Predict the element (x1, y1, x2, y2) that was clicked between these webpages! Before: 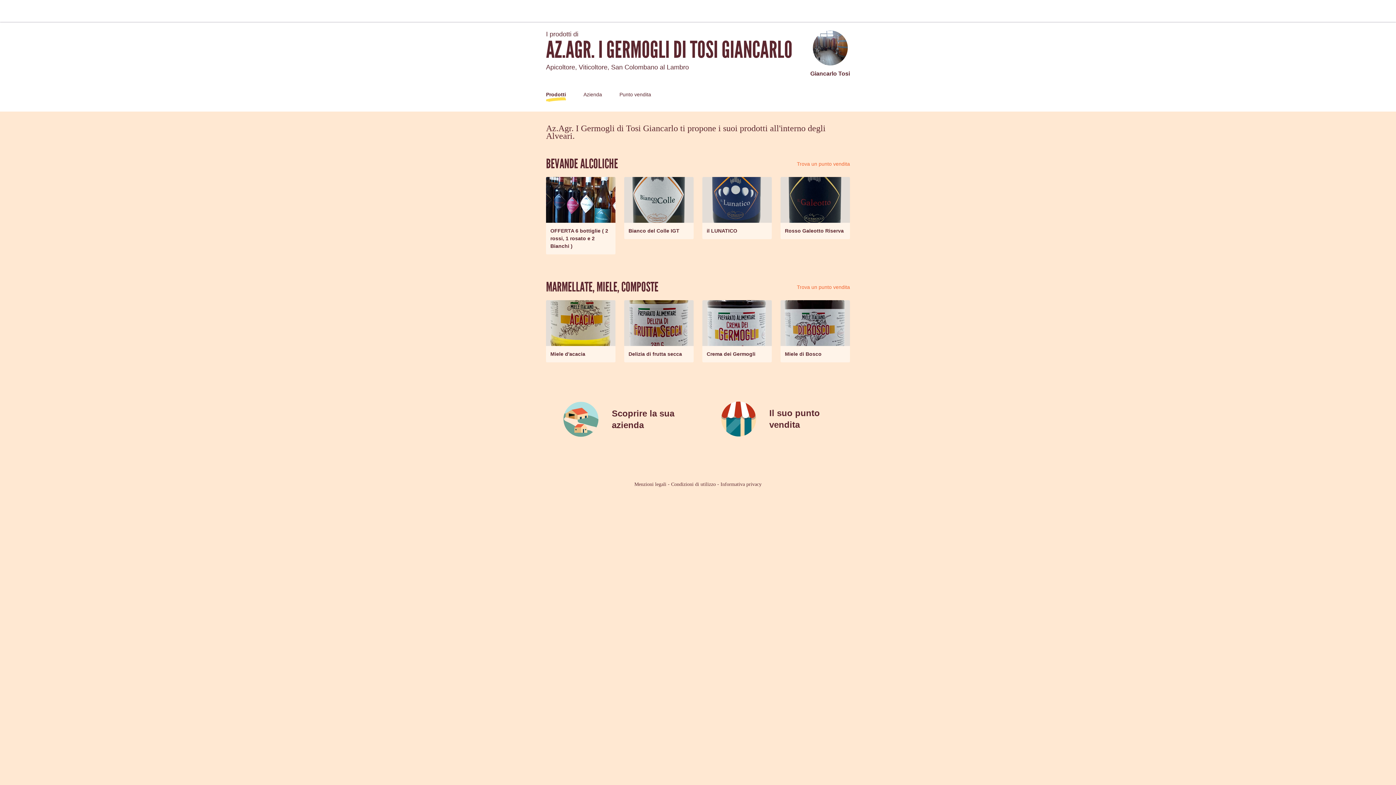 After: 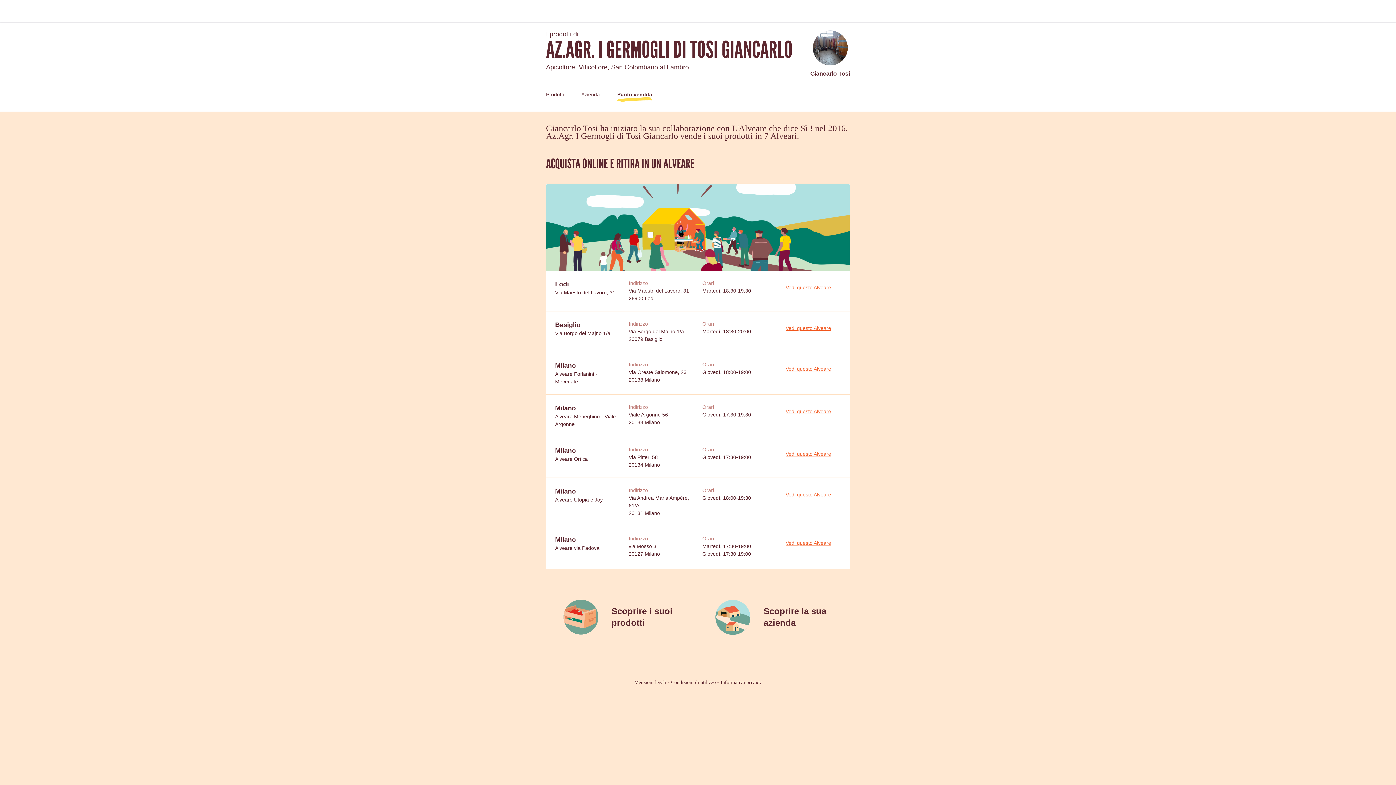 Action: label: Punto vendita bbox: (619, 91, 651, 97)